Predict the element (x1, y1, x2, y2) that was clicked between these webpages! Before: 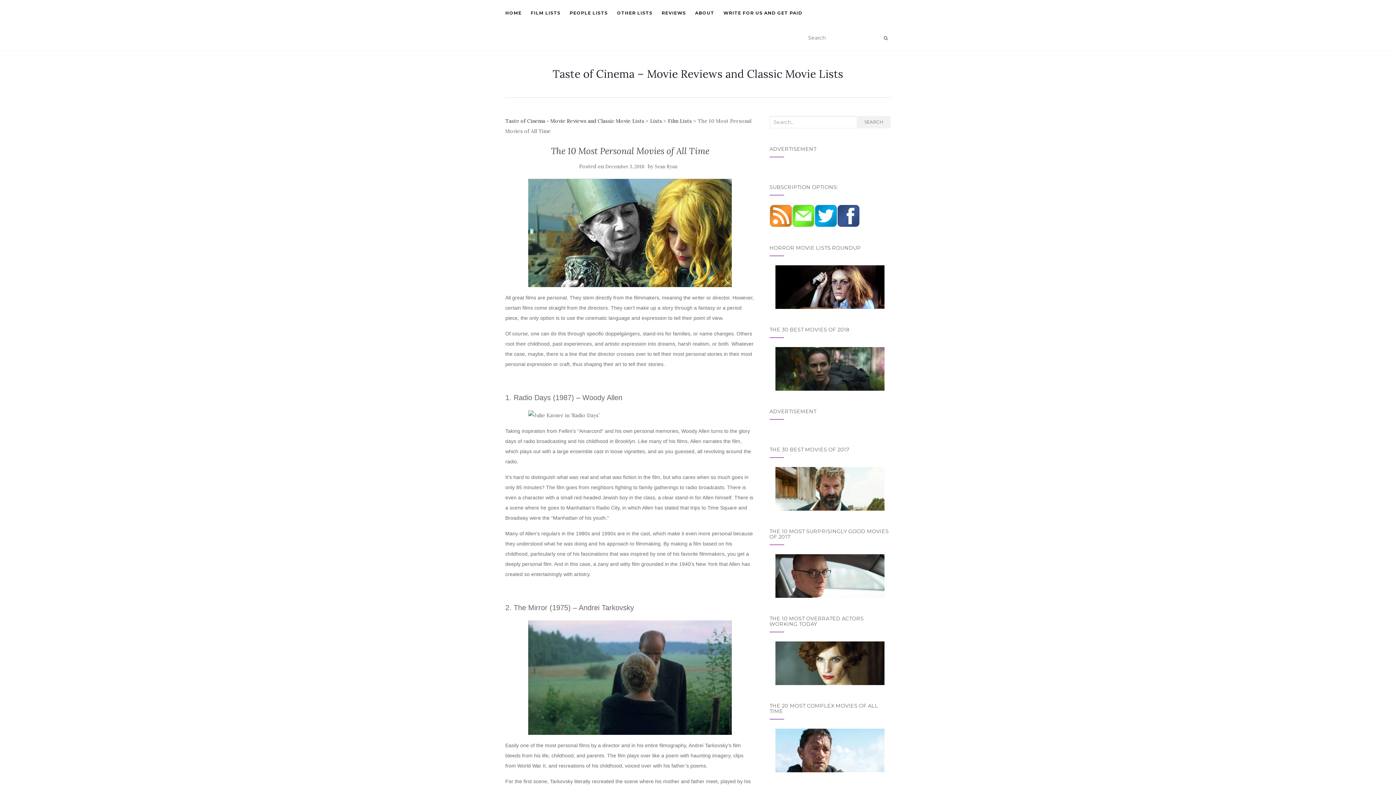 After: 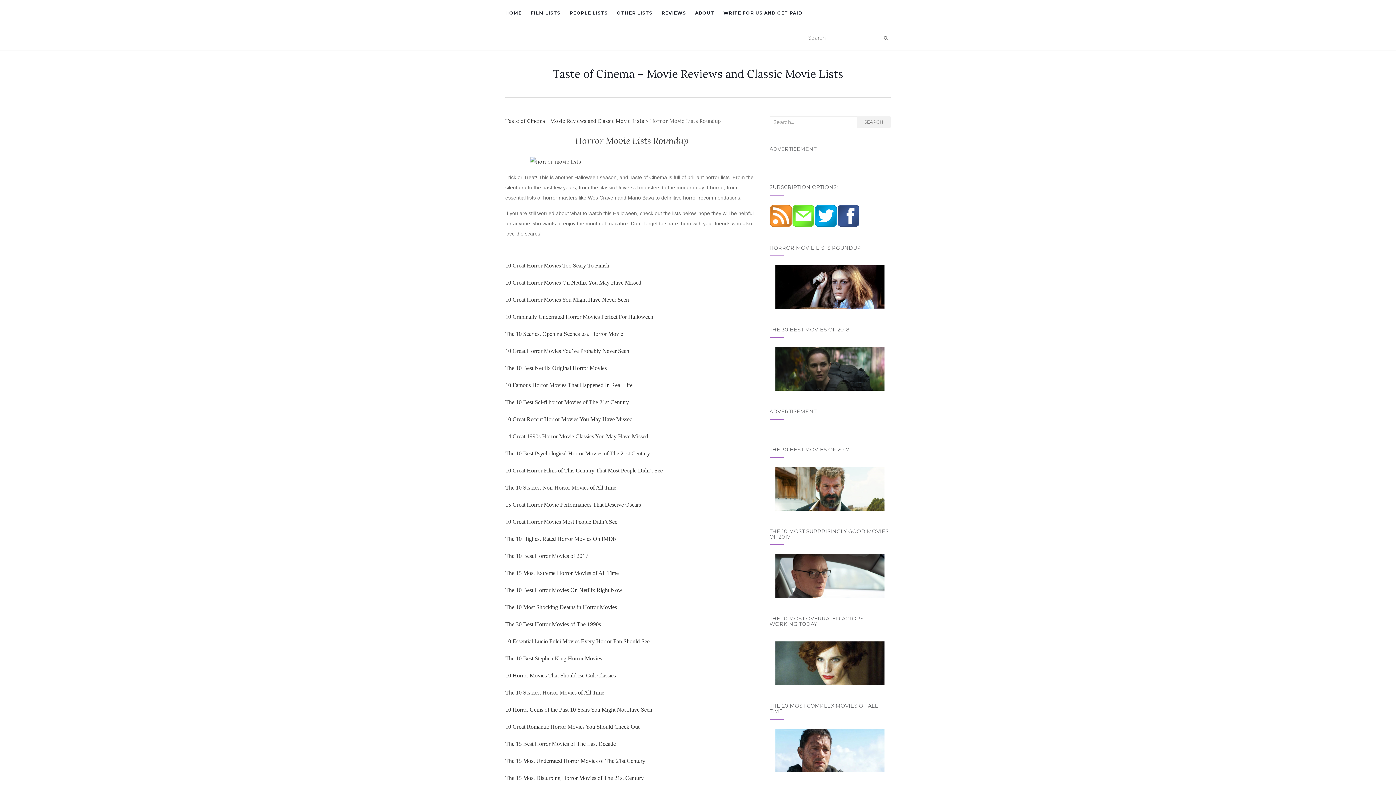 Action: bbox: (769, 265, 890, 309)